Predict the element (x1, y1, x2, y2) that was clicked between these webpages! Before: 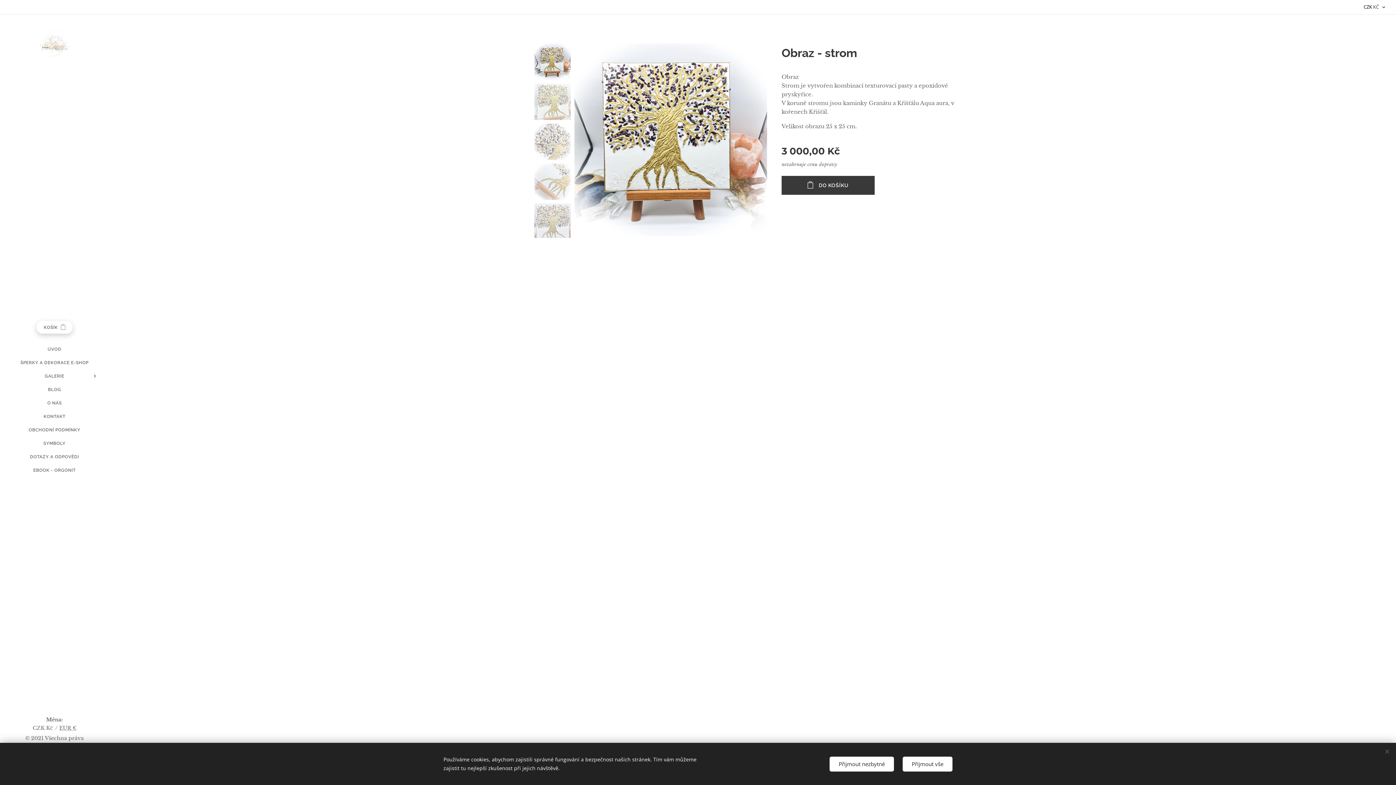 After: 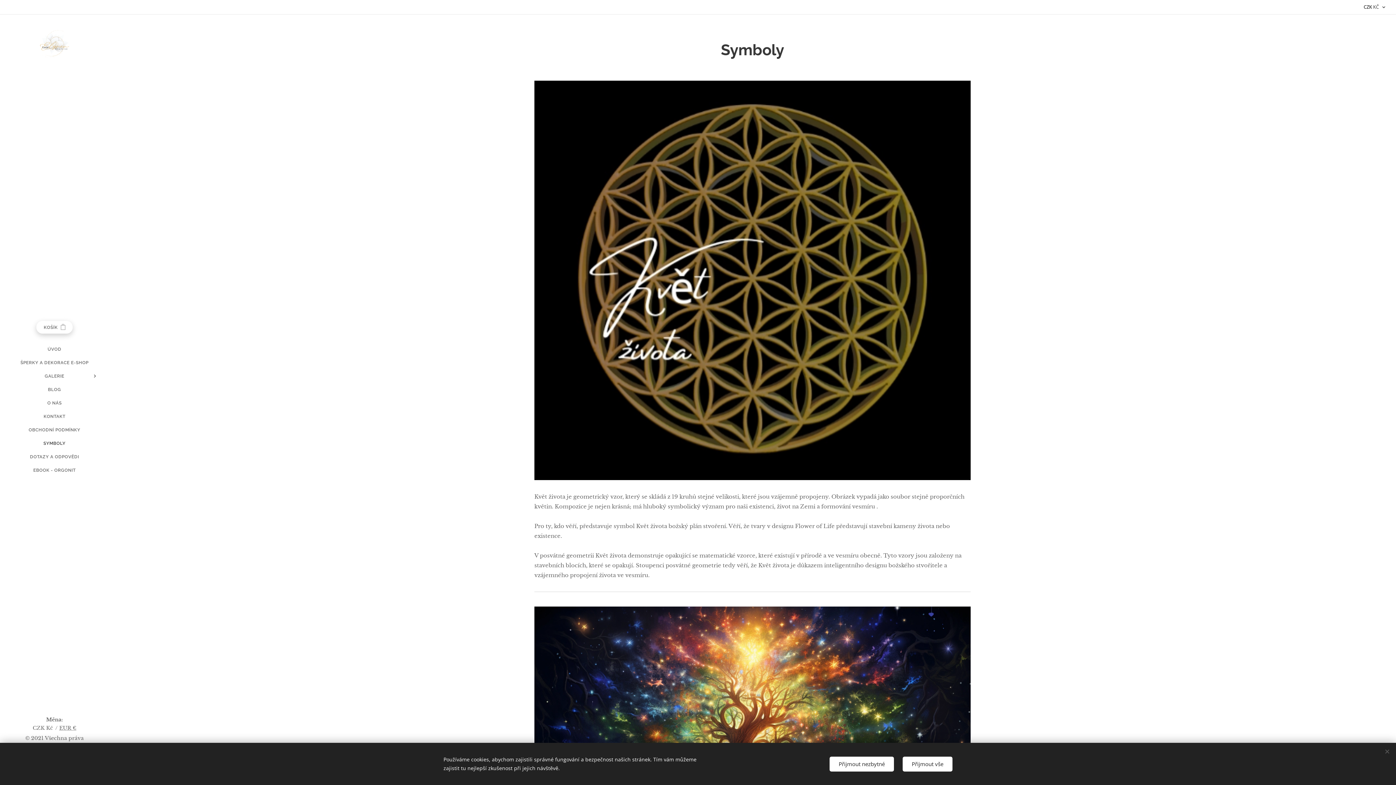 Action: bbox: (2, 439, 106, 447) label: SYMBOLY